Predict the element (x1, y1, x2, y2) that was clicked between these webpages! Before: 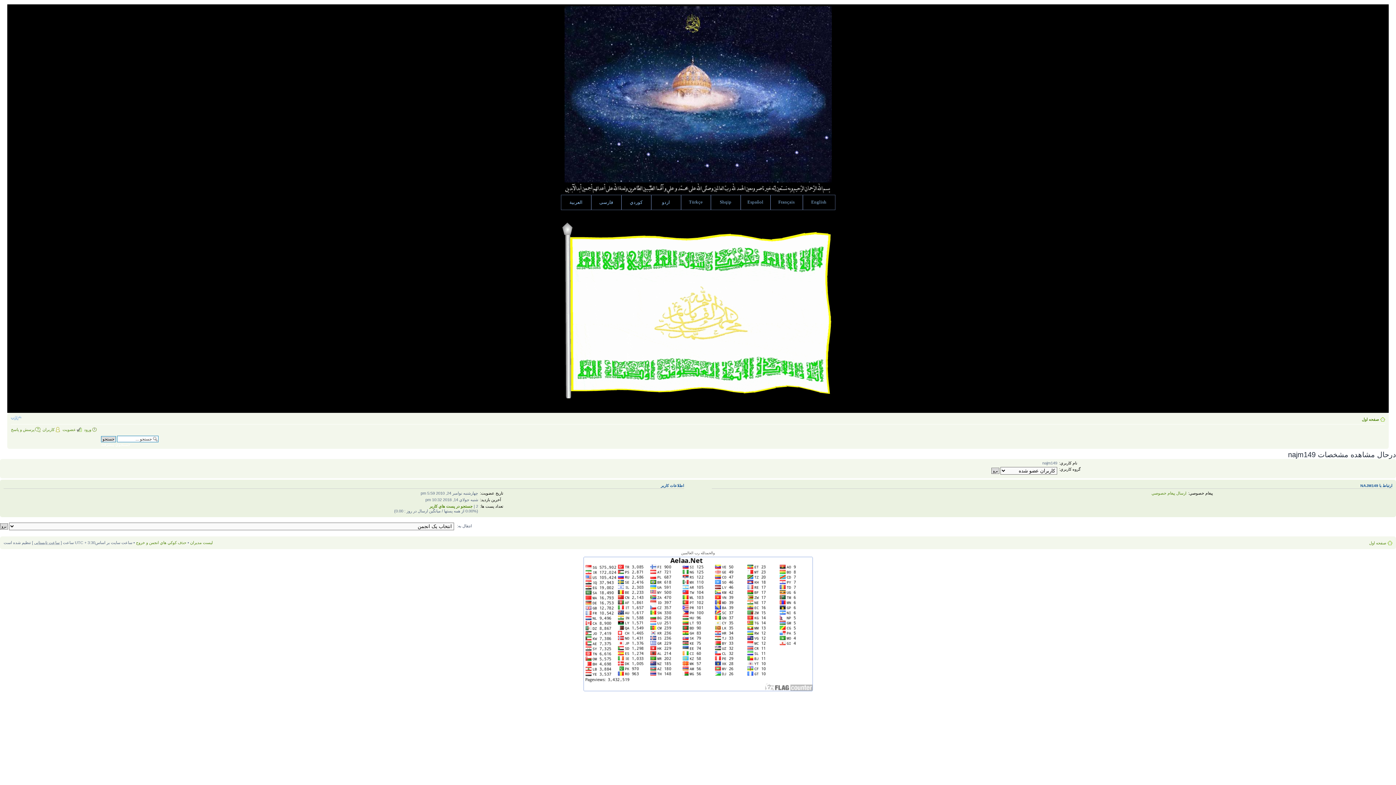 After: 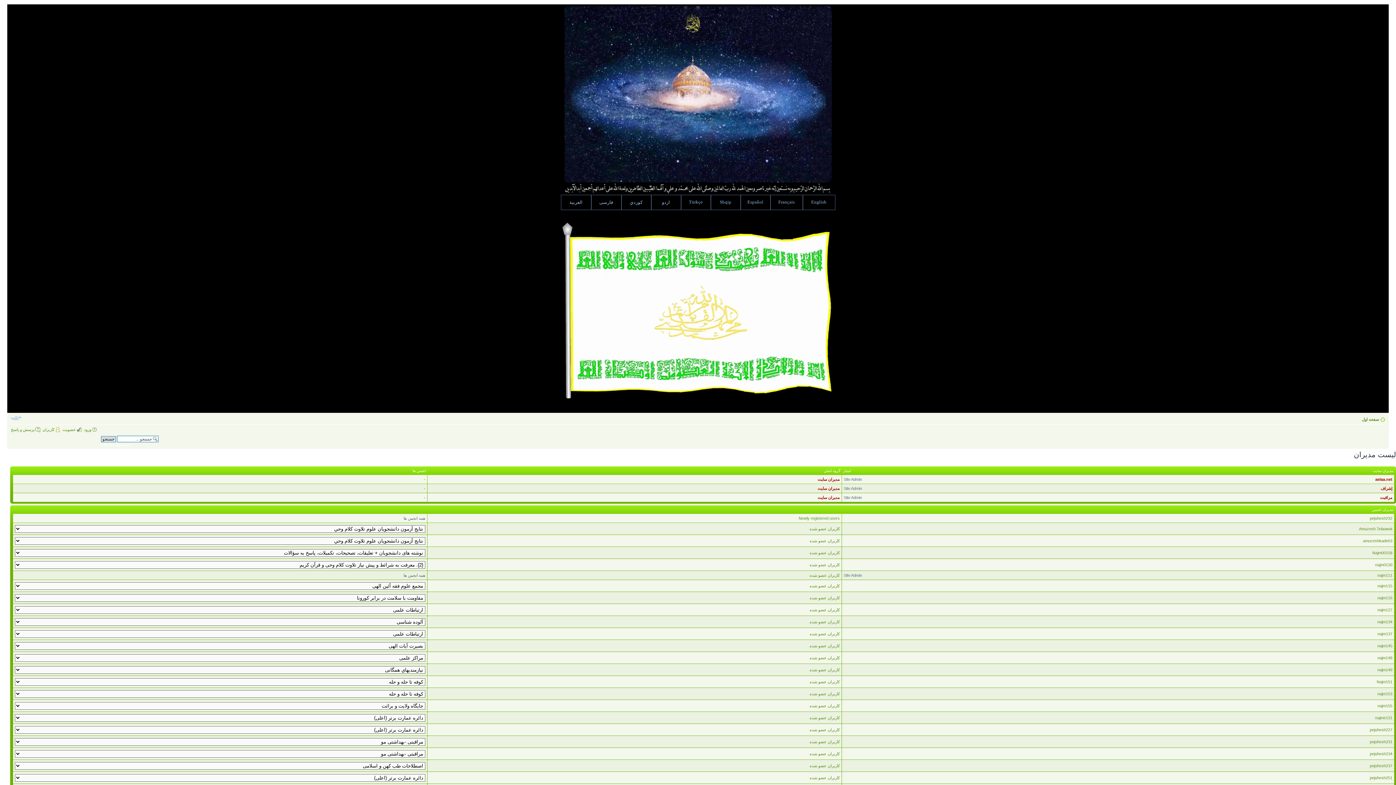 Action: label: ليست مديران bbox: (190, 540, 212, 545)